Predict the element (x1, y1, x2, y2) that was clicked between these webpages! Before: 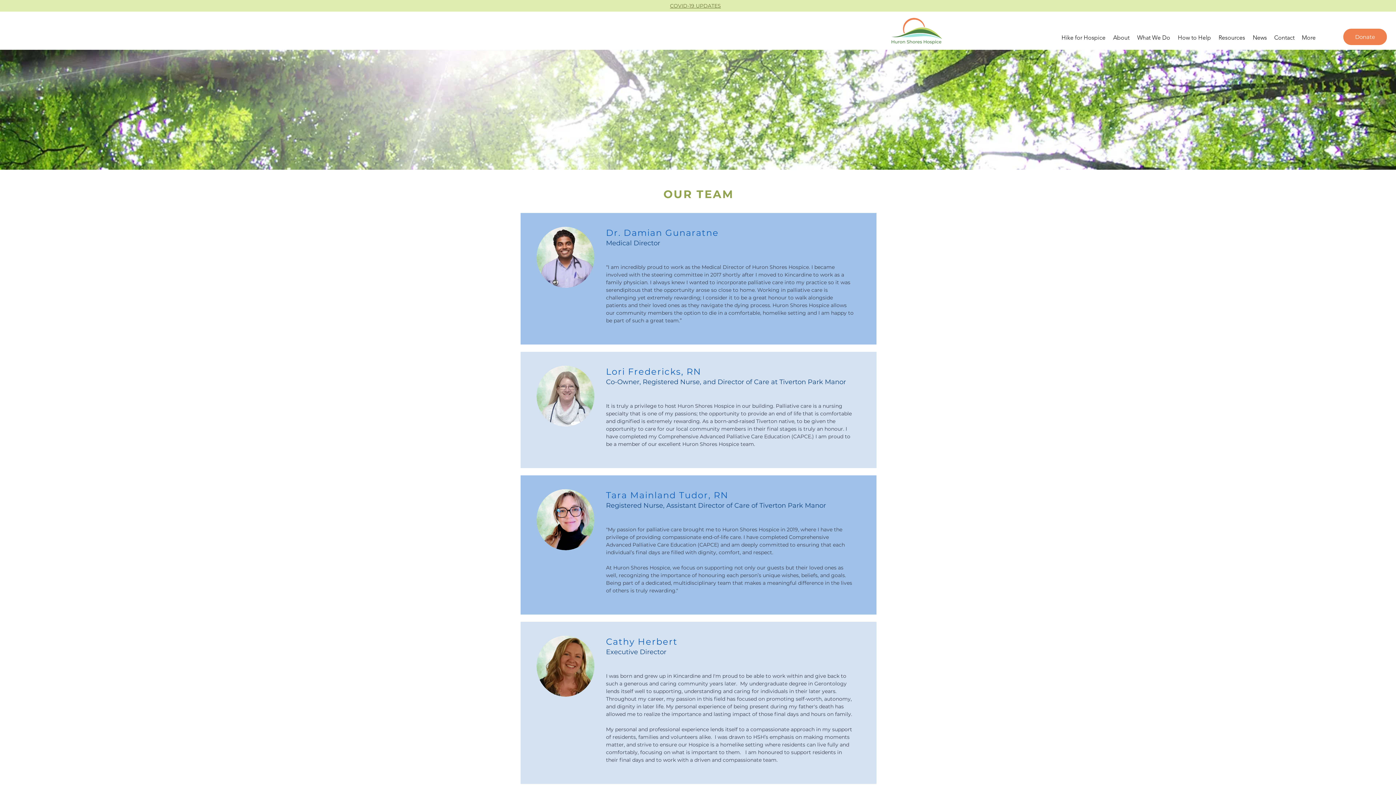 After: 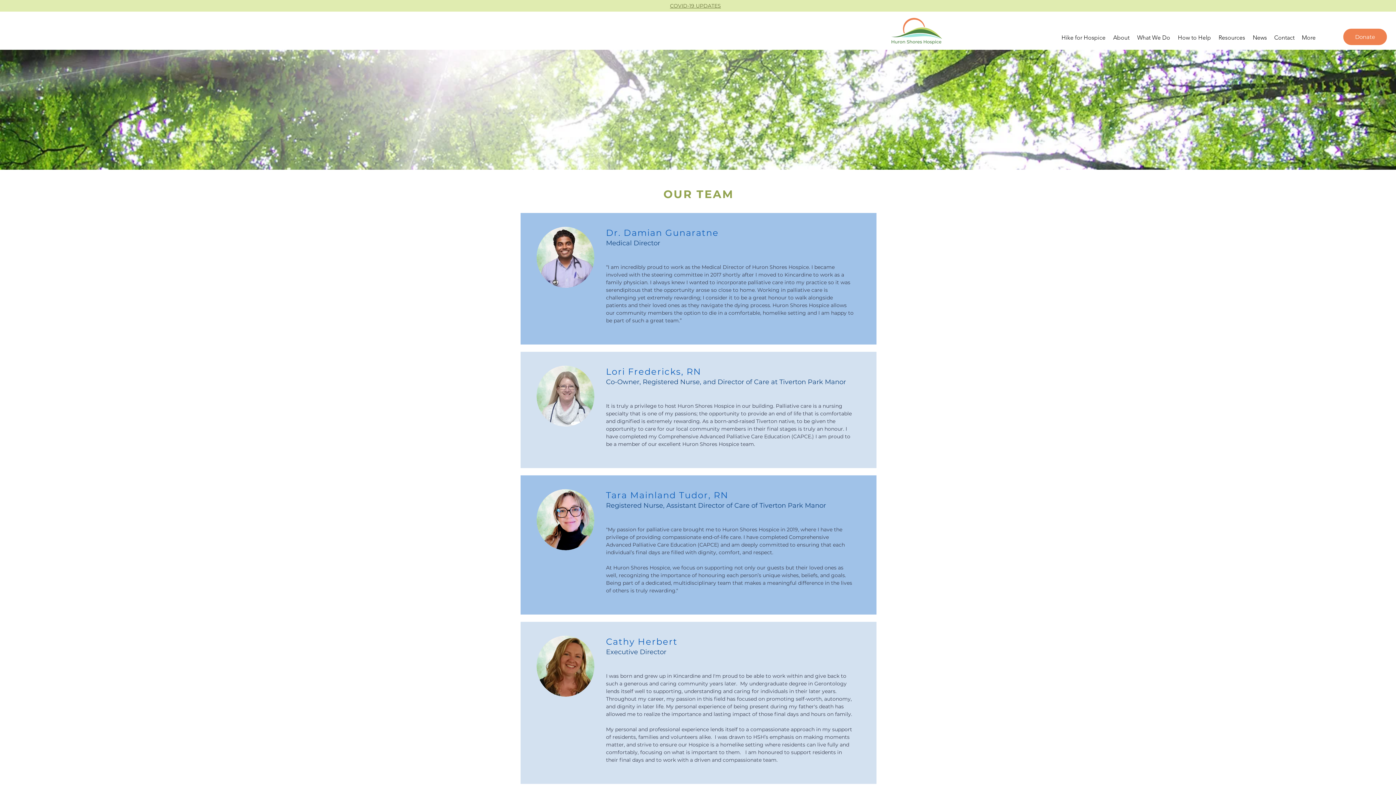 Action: bbox: (536, 636, 594, 697)